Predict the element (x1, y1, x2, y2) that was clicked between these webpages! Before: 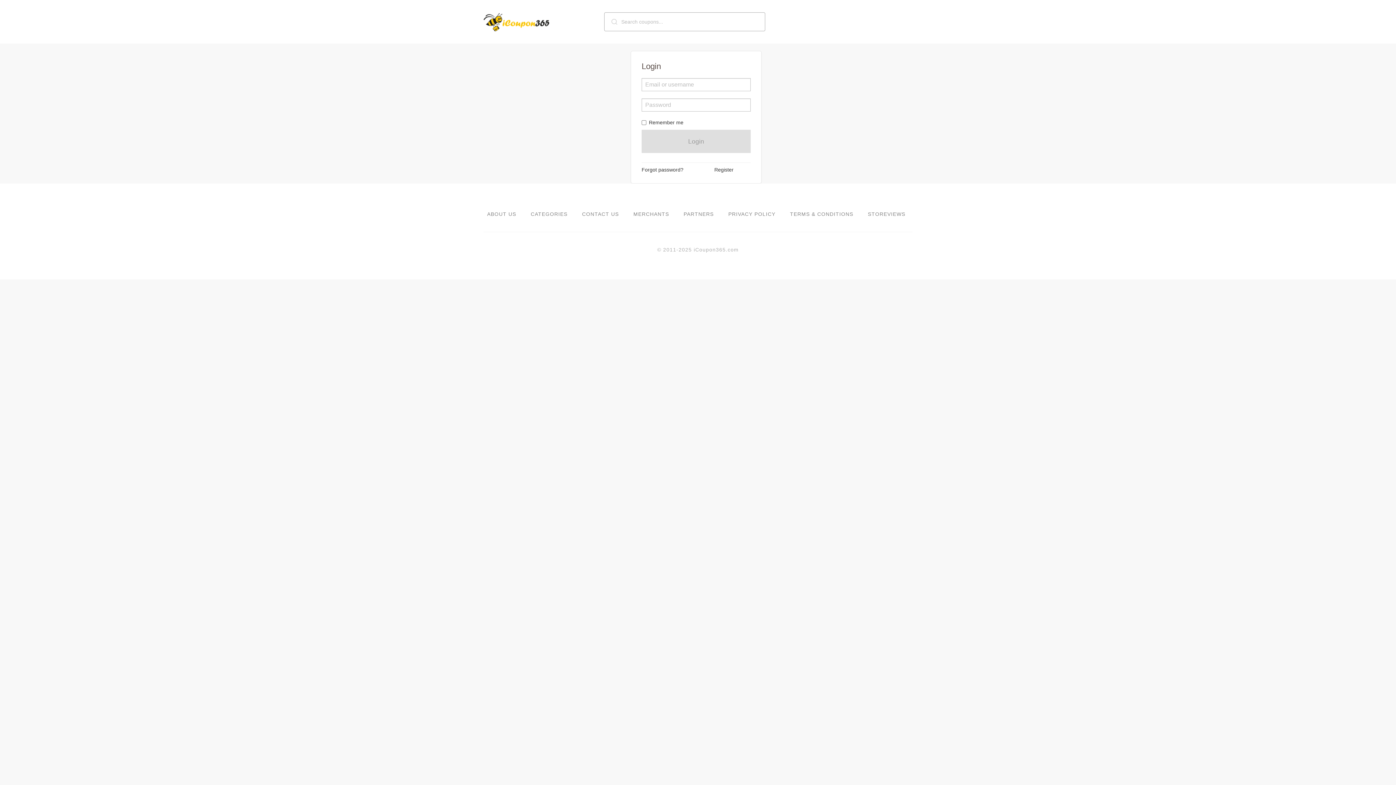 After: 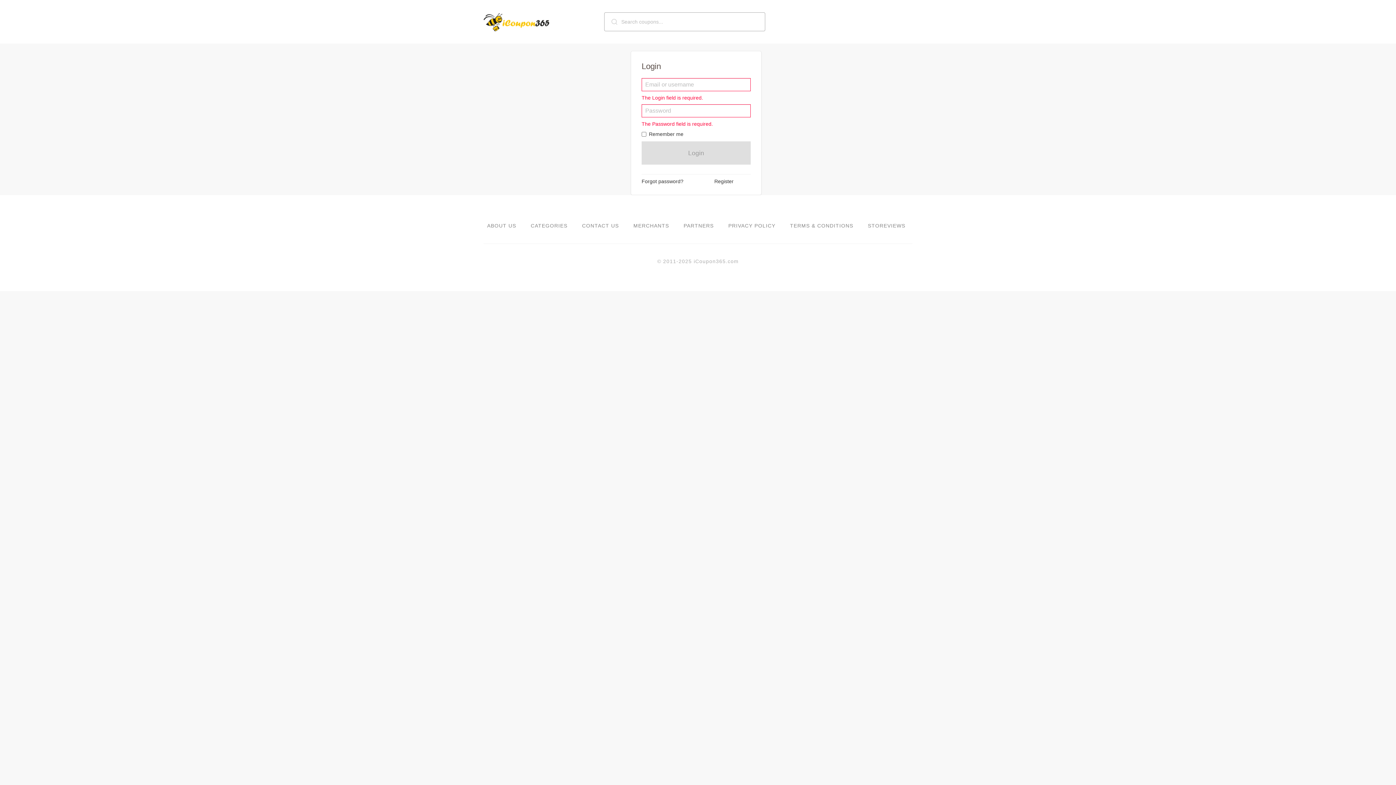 Action: label: Login bbox: (641, 129, 750, 153)